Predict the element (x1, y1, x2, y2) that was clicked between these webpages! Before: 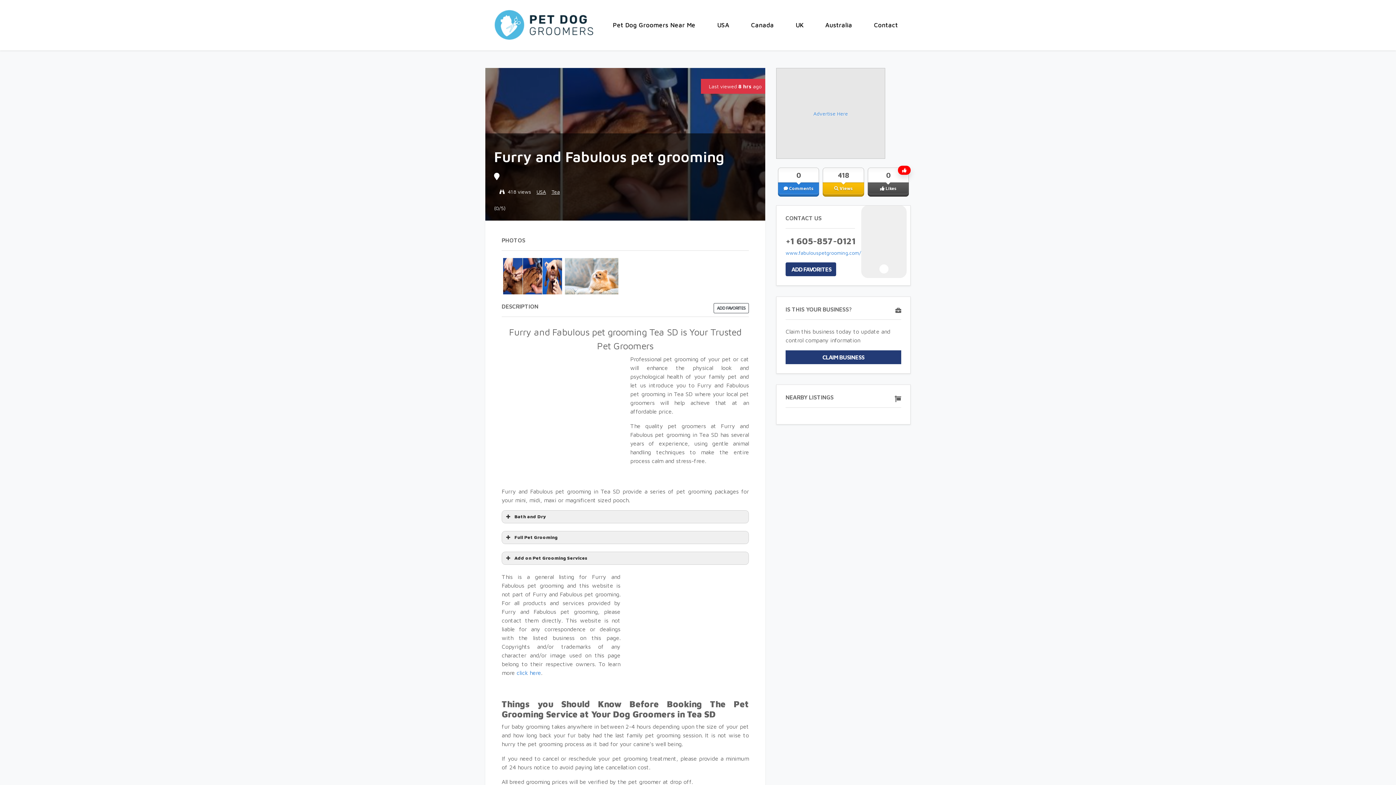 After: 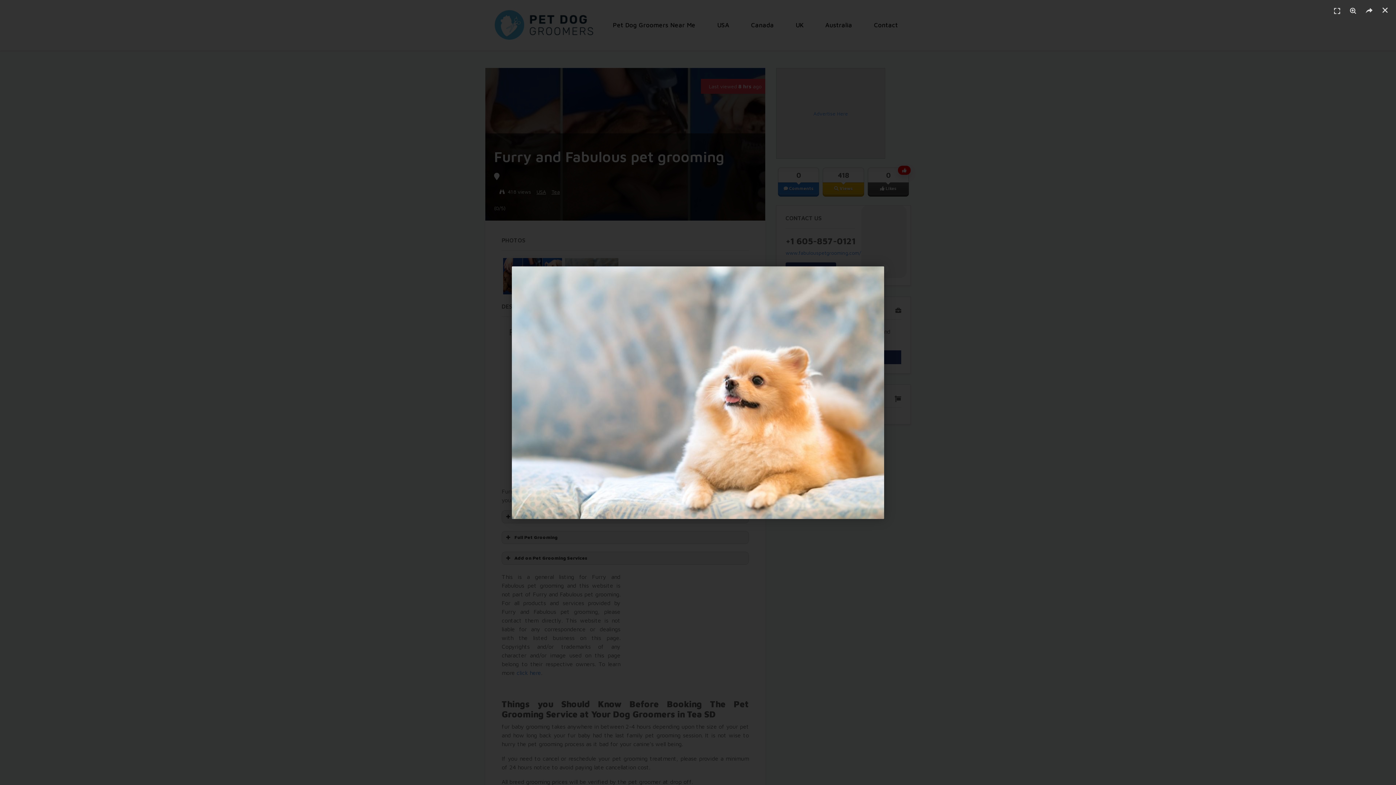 Action: bbox: (565, 258, 624, 294)